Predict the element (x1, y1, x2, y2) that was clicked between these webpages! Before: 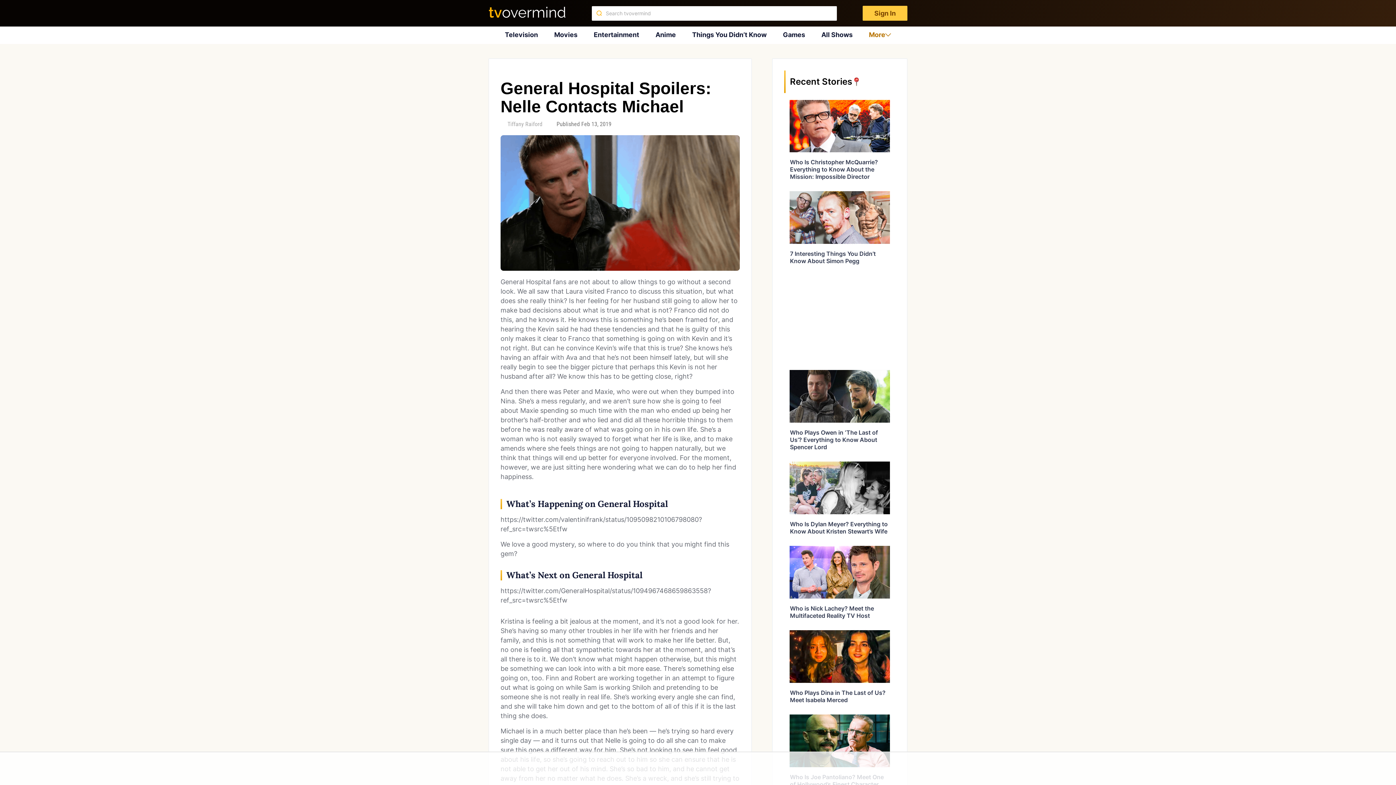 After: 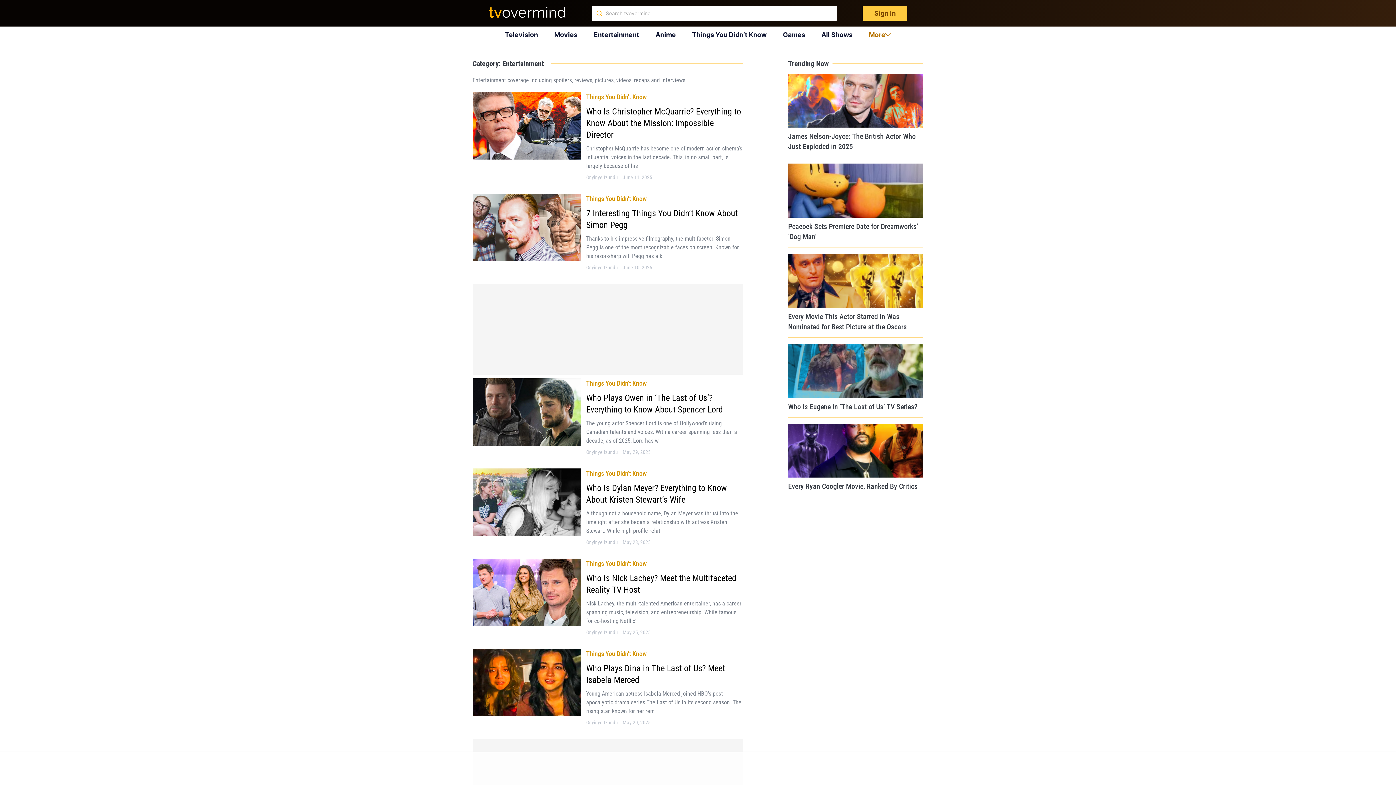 Action: bbox: (593, 30, 639, 38) label: Entertainment